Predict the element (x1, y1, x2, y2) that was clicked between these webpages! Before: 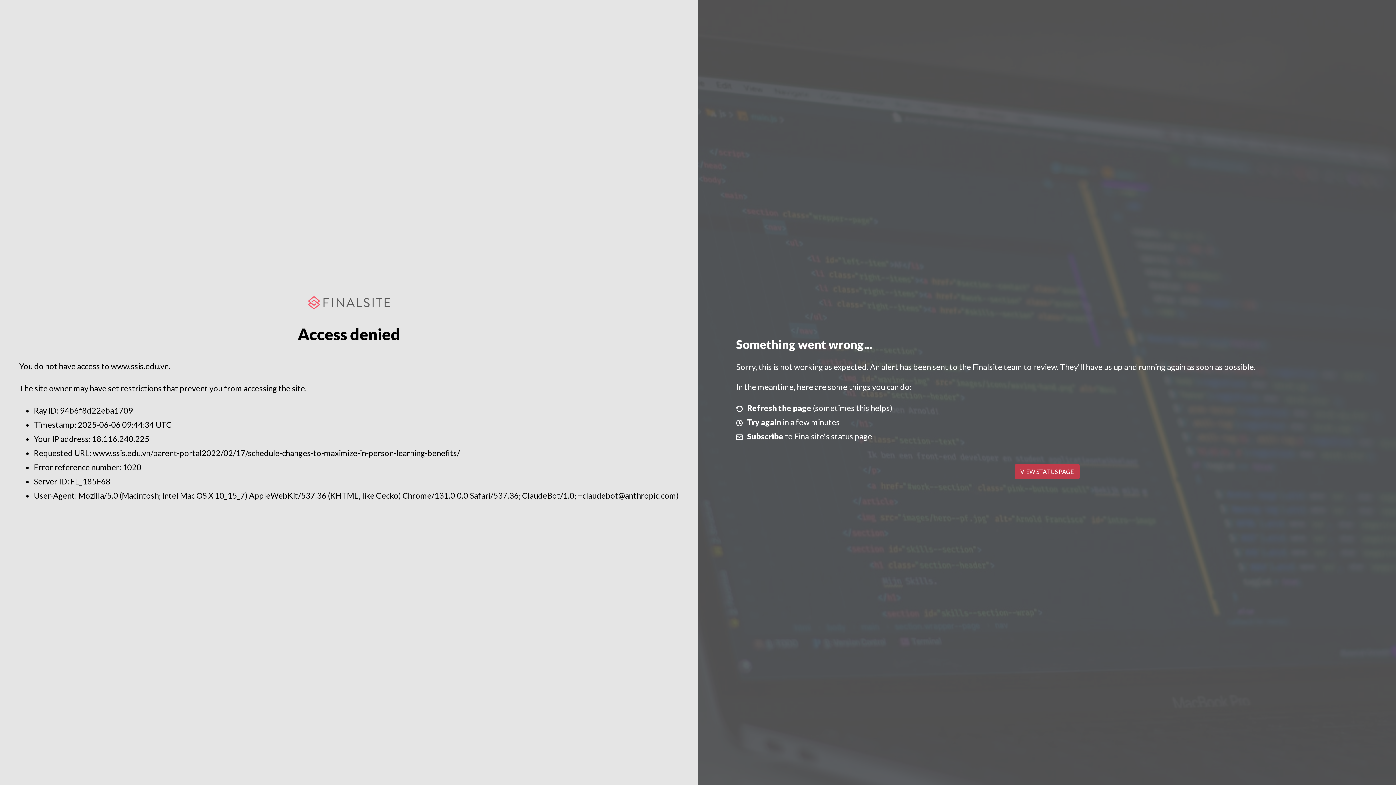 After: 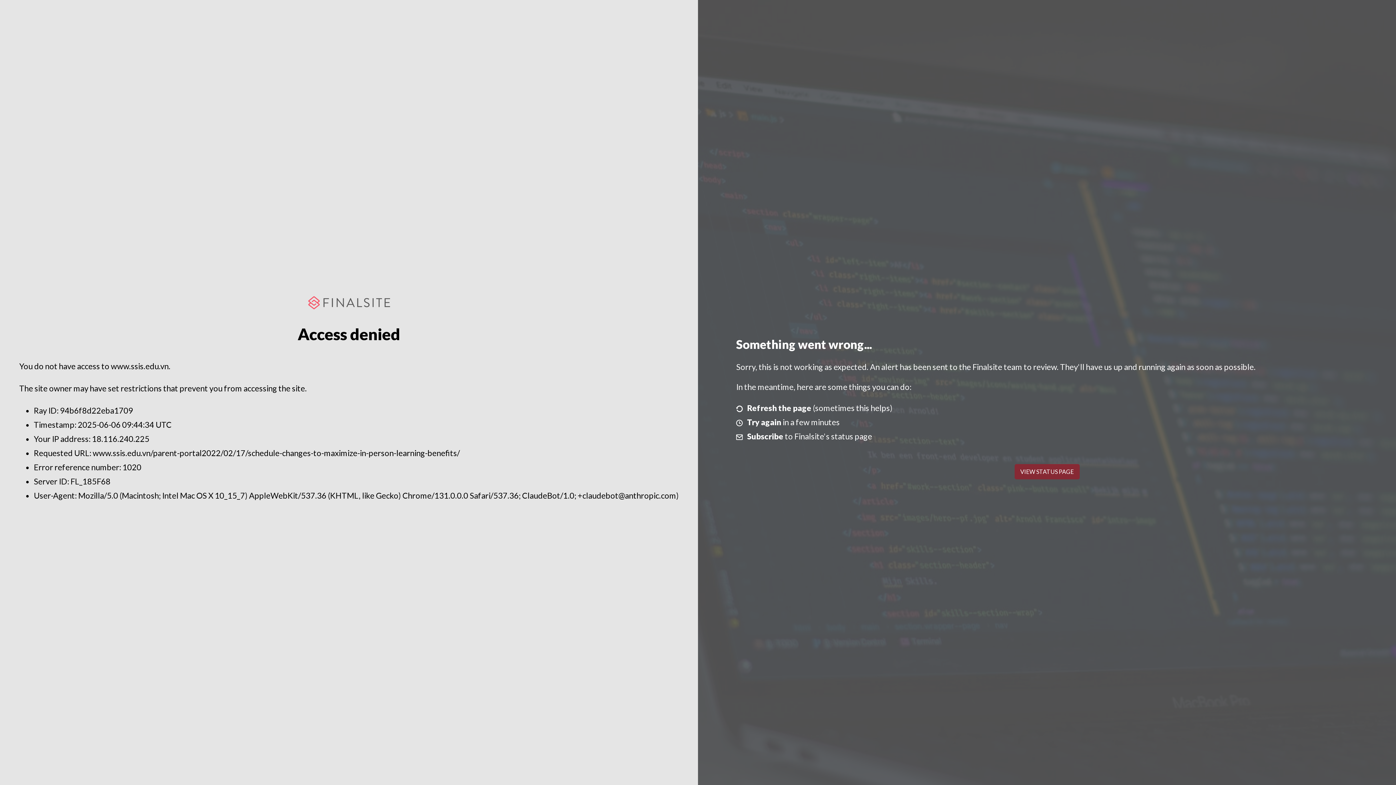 Action: label: VIEW STATUS PAGE bbox: (1014, 464, 1079, 479)